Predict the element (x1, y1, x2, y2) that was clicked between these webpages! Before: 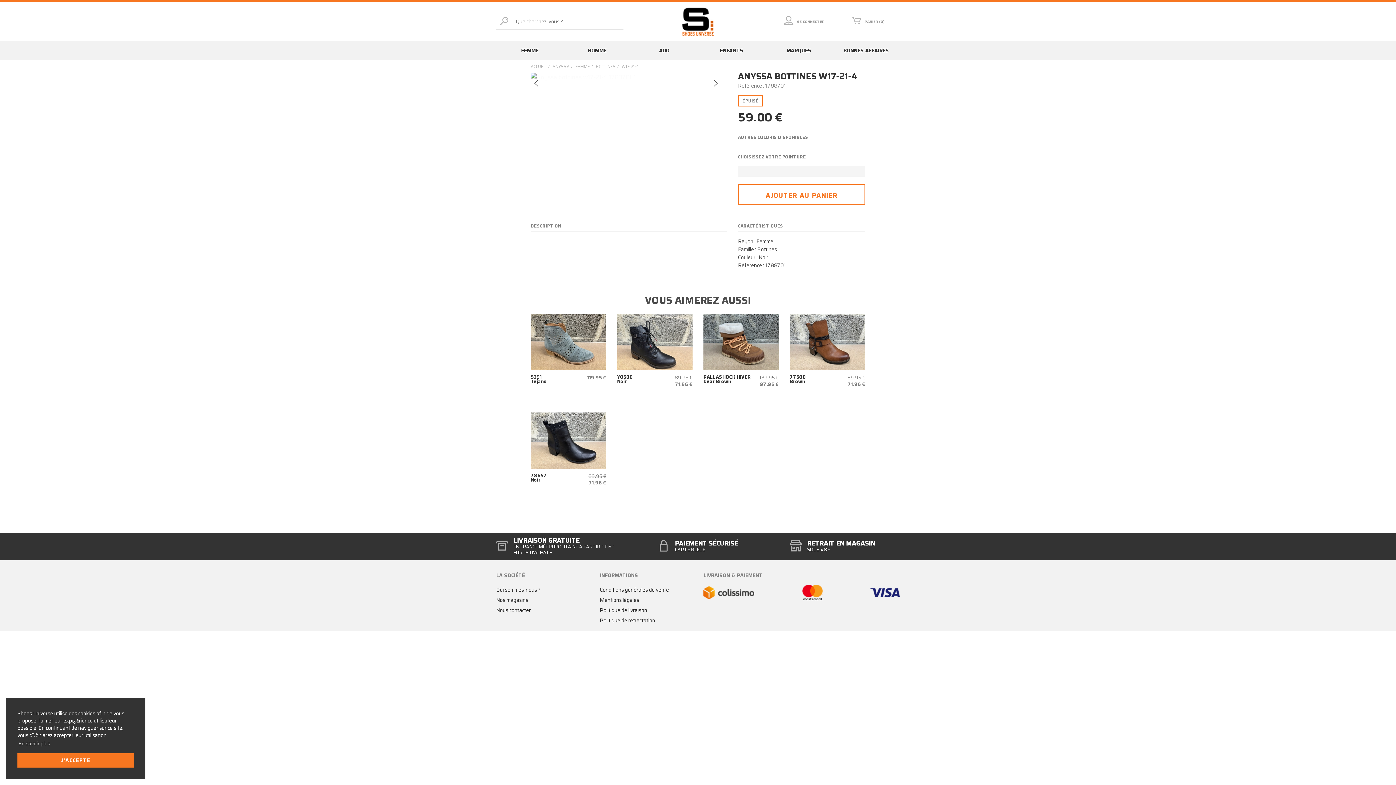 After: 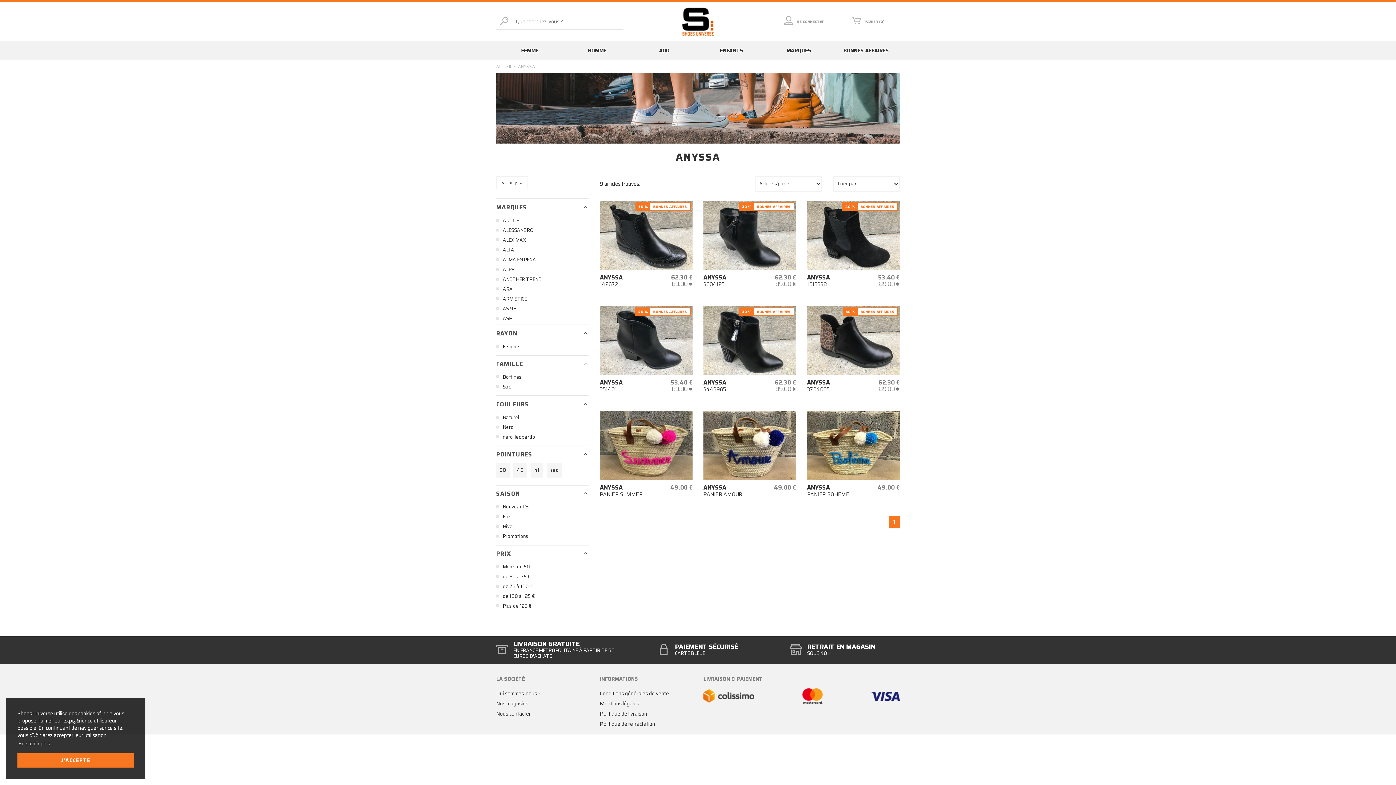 Action: label: ANYSSA bbox: (552, 63, 569, 69)